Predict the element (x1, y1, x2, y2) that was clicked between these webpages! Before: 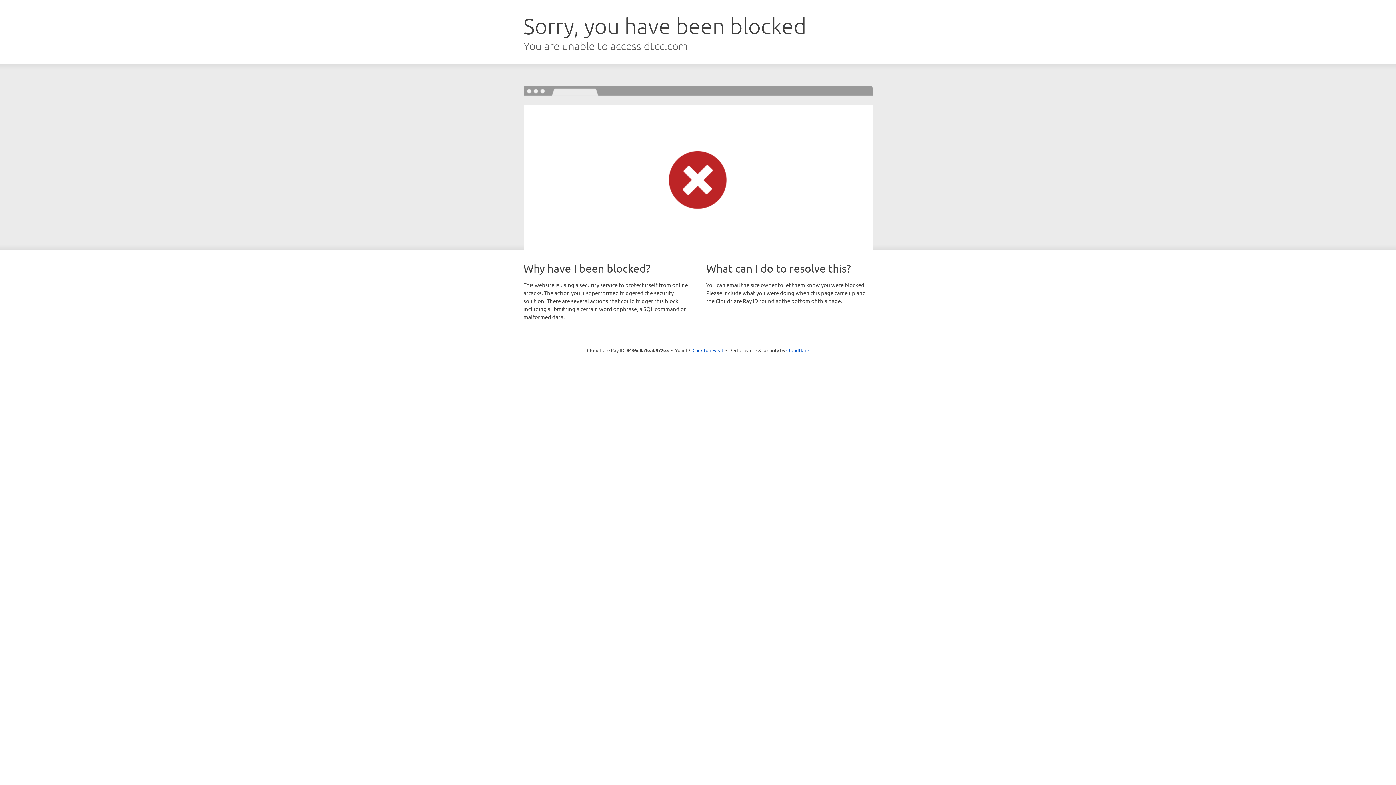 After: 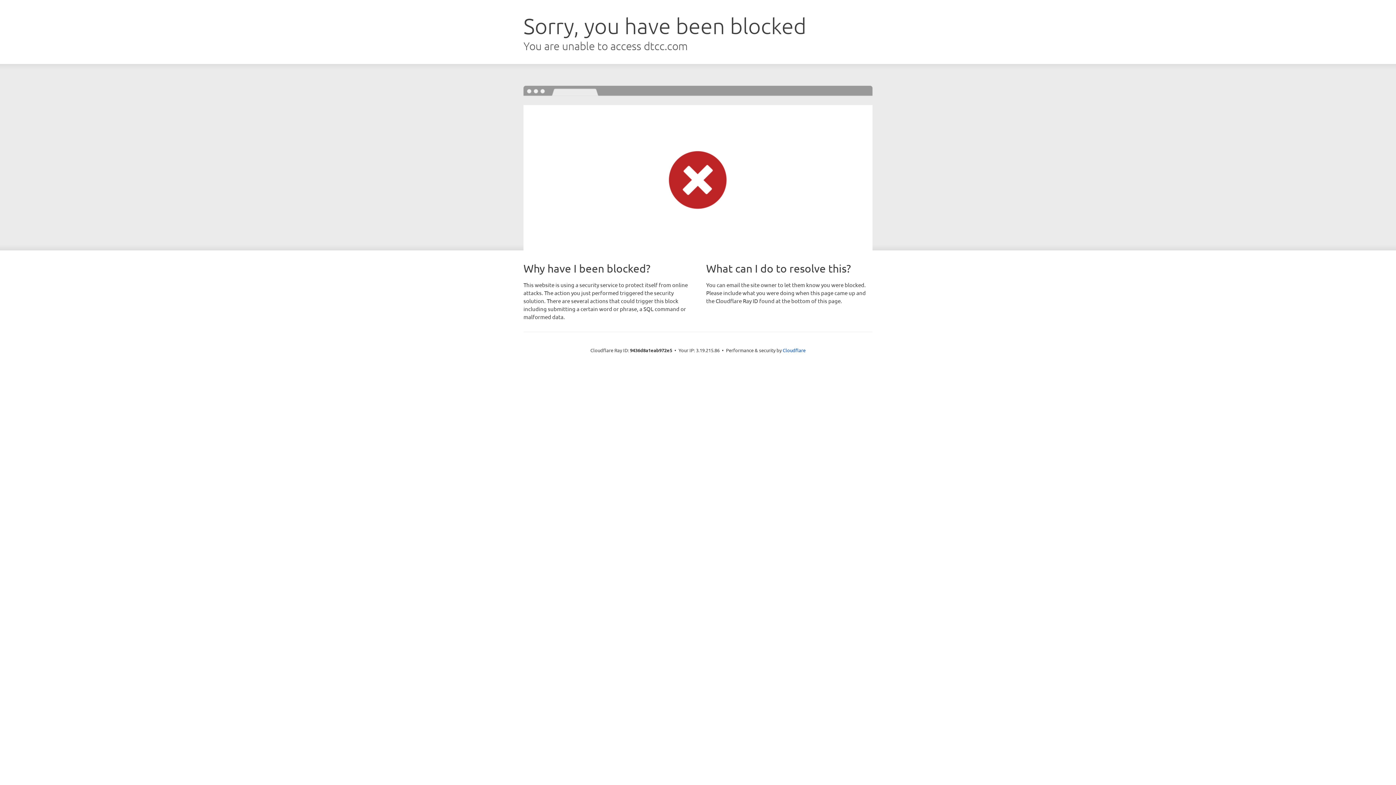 Action: label: Click to reveal bbox: (692, 346, 723, 353)